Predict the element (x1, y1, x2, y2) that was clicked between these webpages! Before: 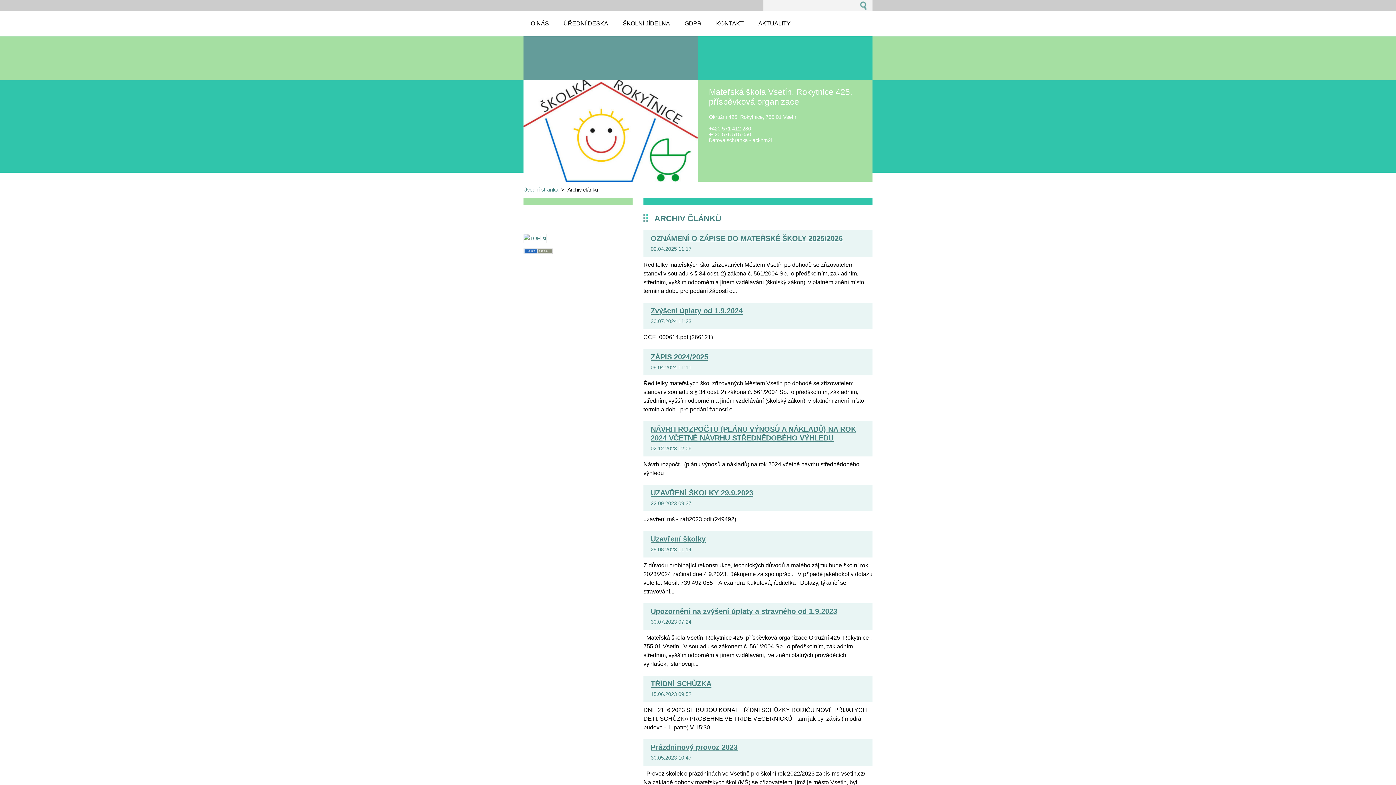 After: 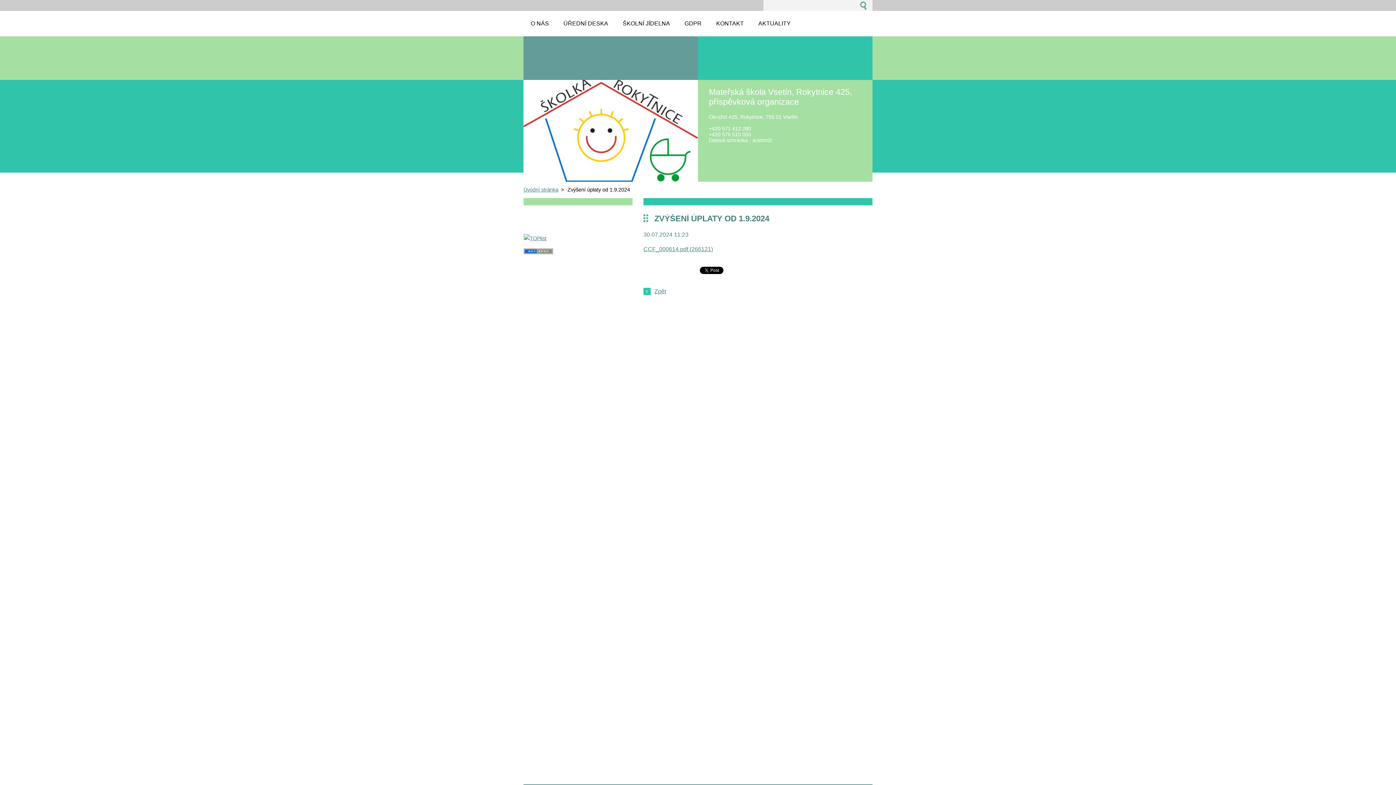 Action: label: Zvýšení úplaty od 1.9.2024 bbox: (650, 306, 742, 314)